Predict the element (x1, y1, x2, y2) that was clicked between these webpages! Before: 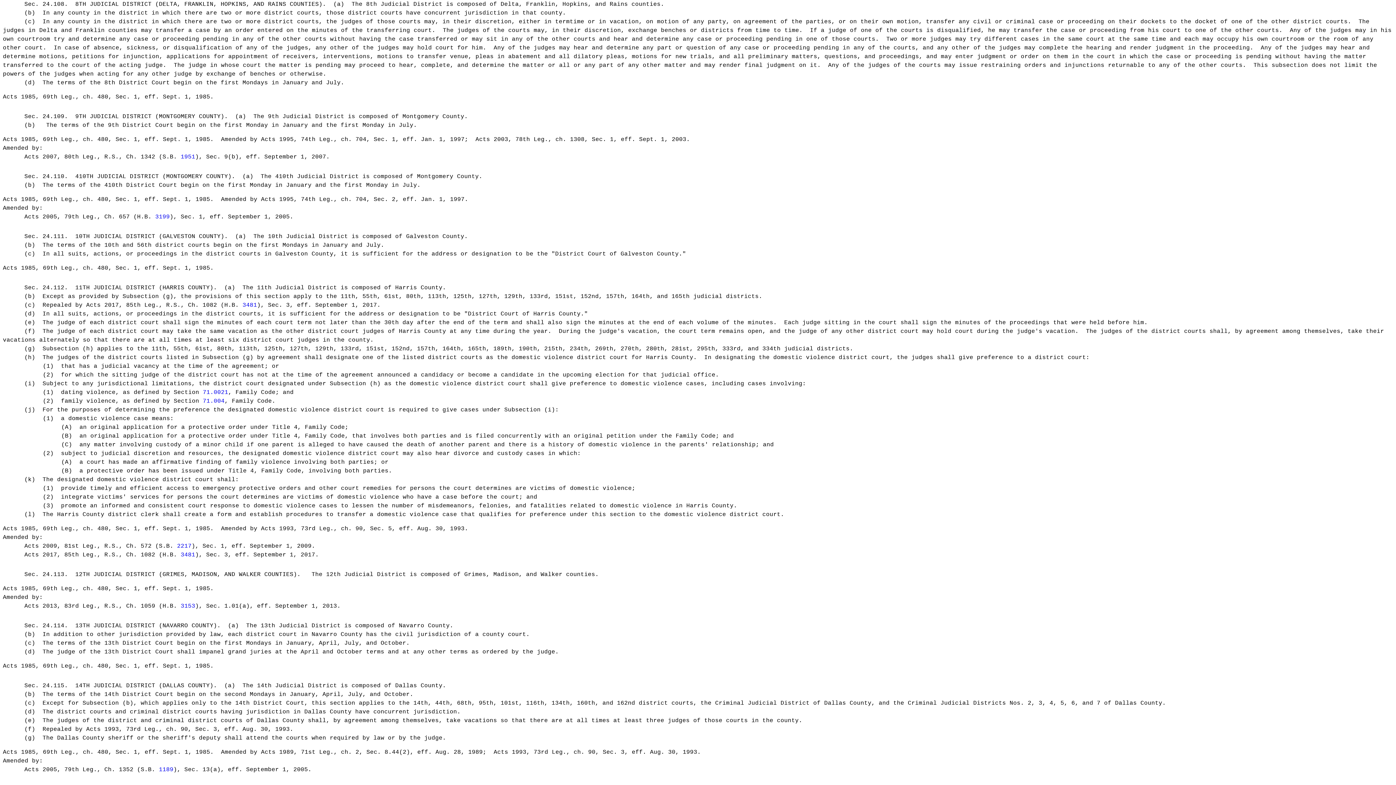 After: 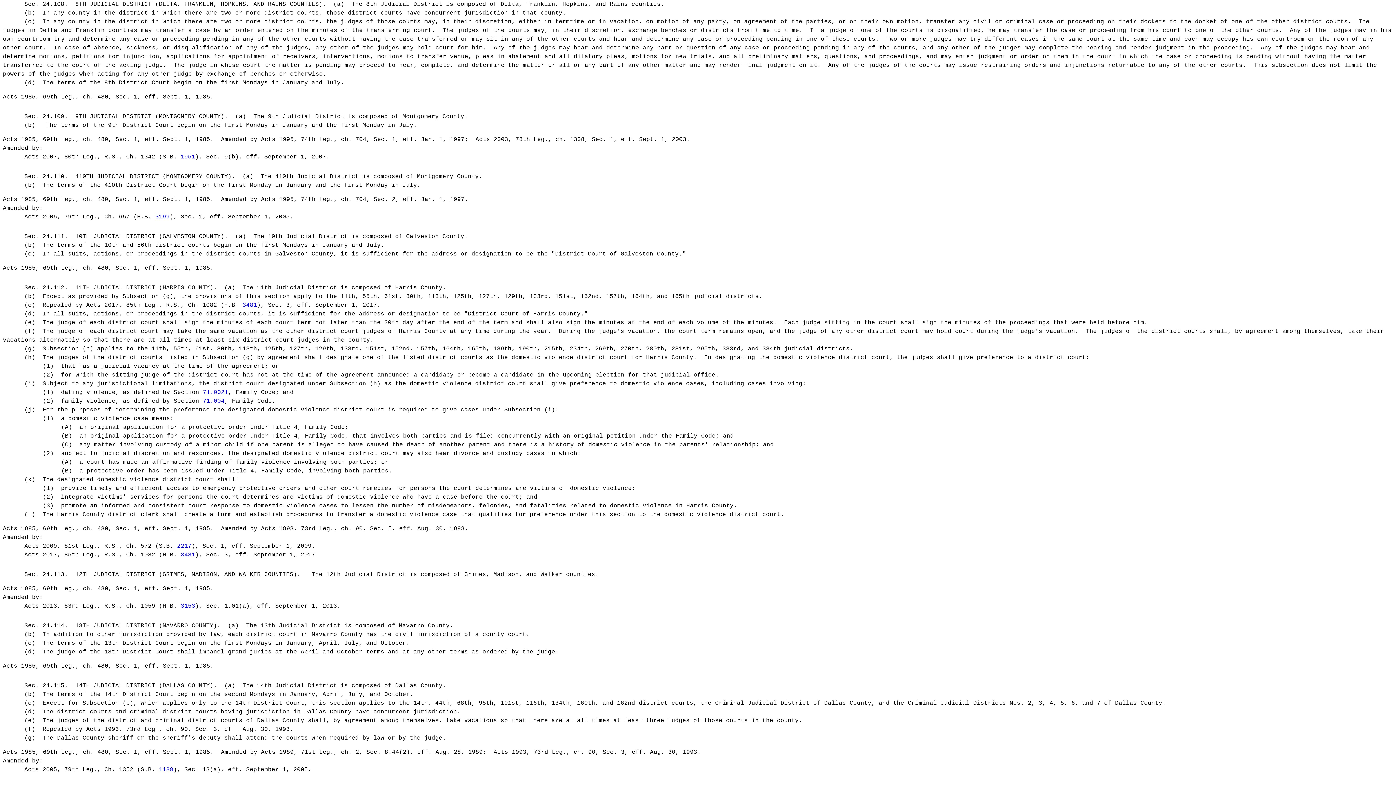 Action: bbox: (180, 552, 195, 558) label: 3481